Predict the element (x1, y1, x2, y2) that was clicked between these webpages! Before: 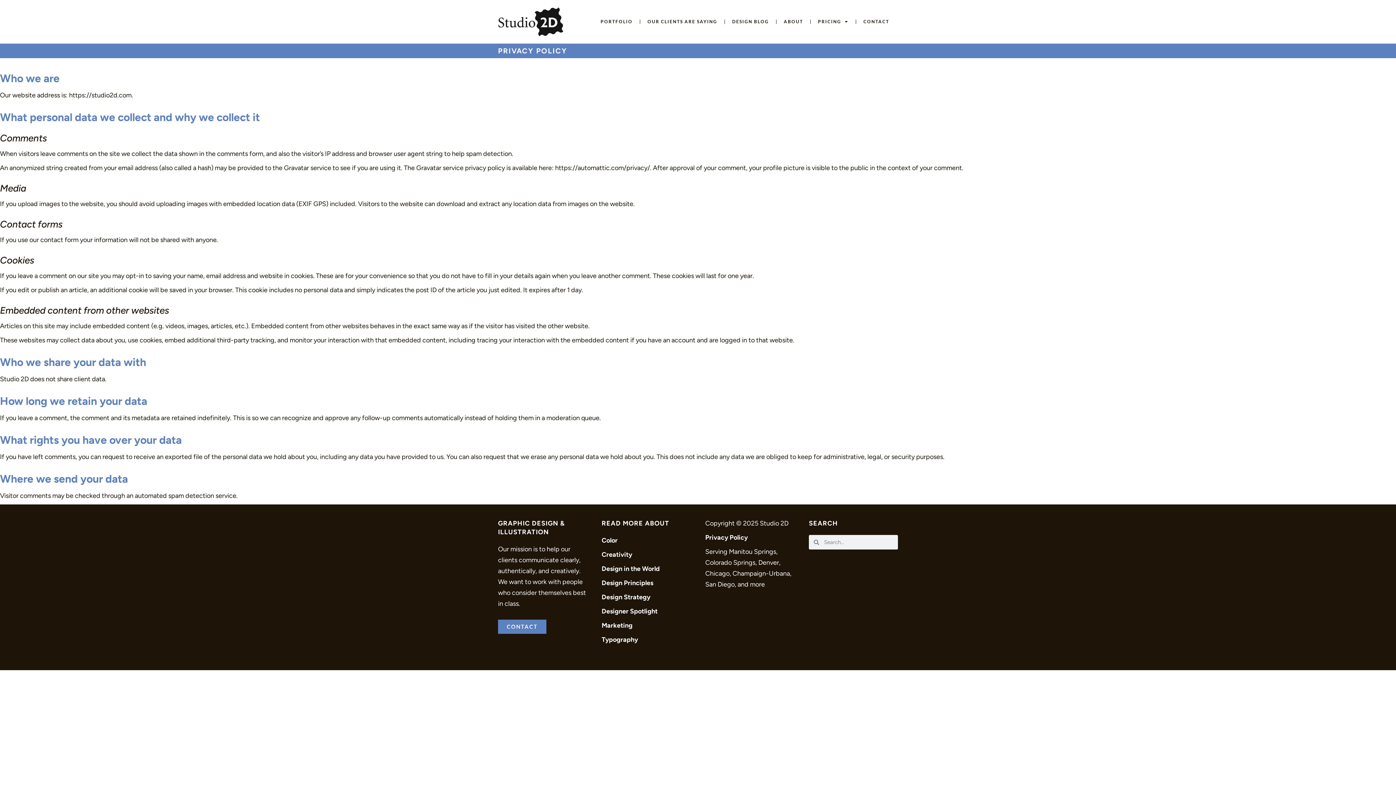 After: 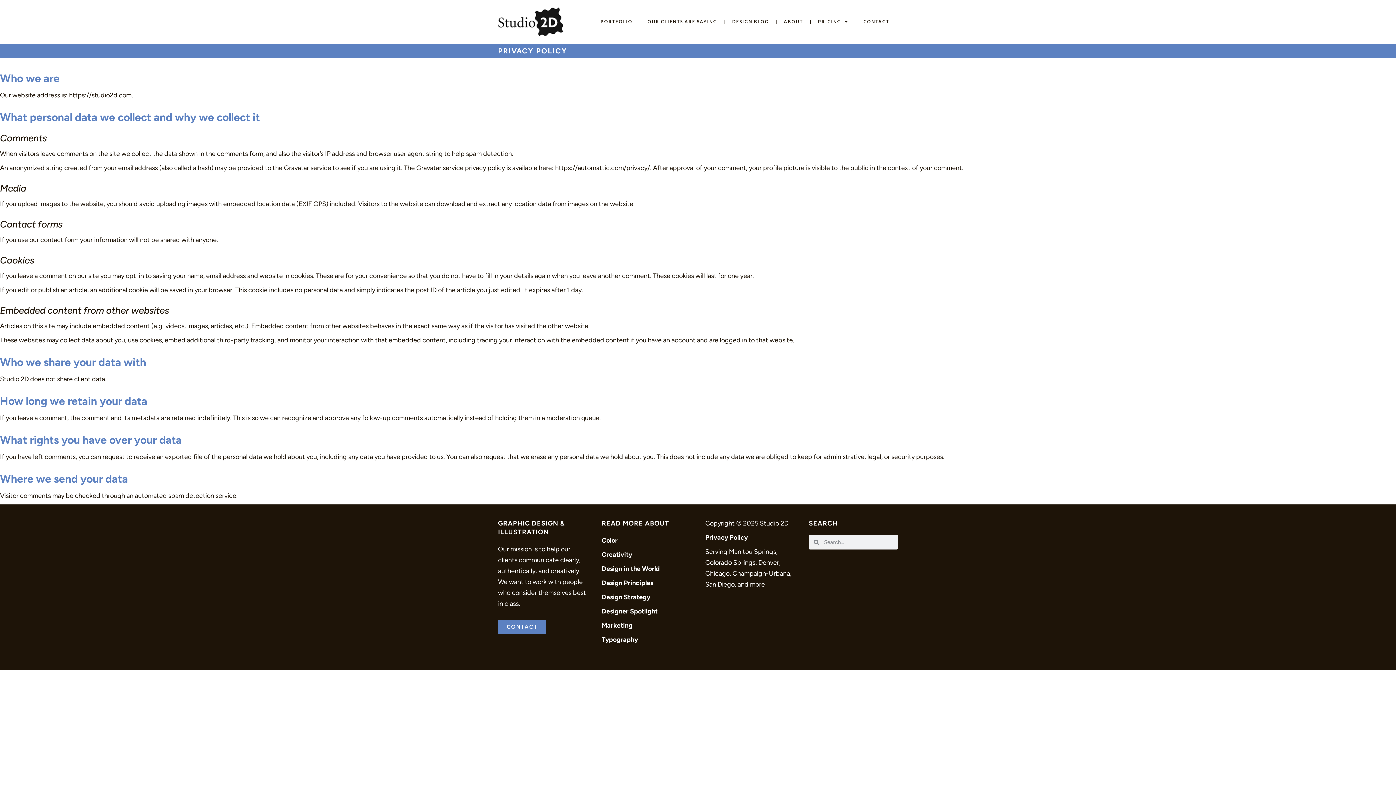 Action: label: Privacy Policy bbox: (705, 533, 748, 541)